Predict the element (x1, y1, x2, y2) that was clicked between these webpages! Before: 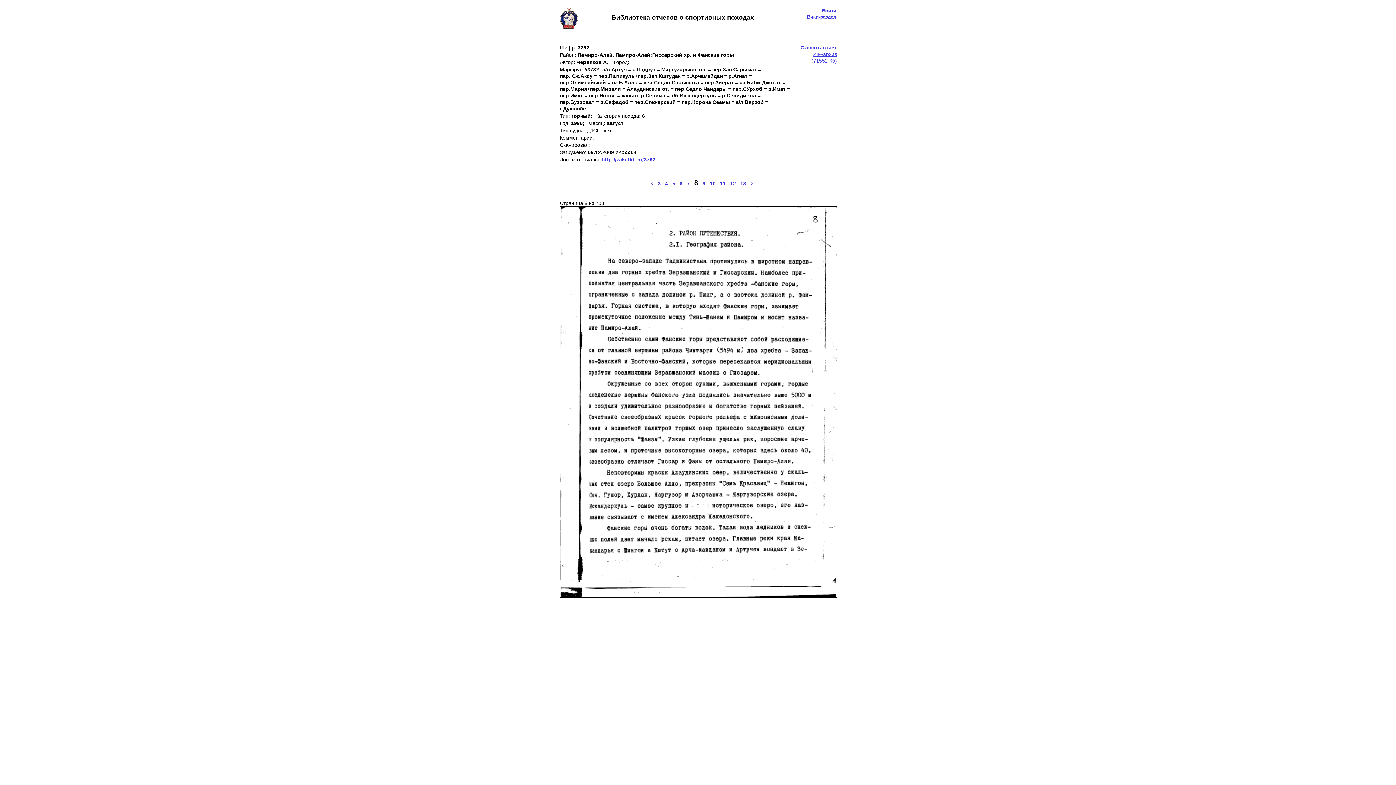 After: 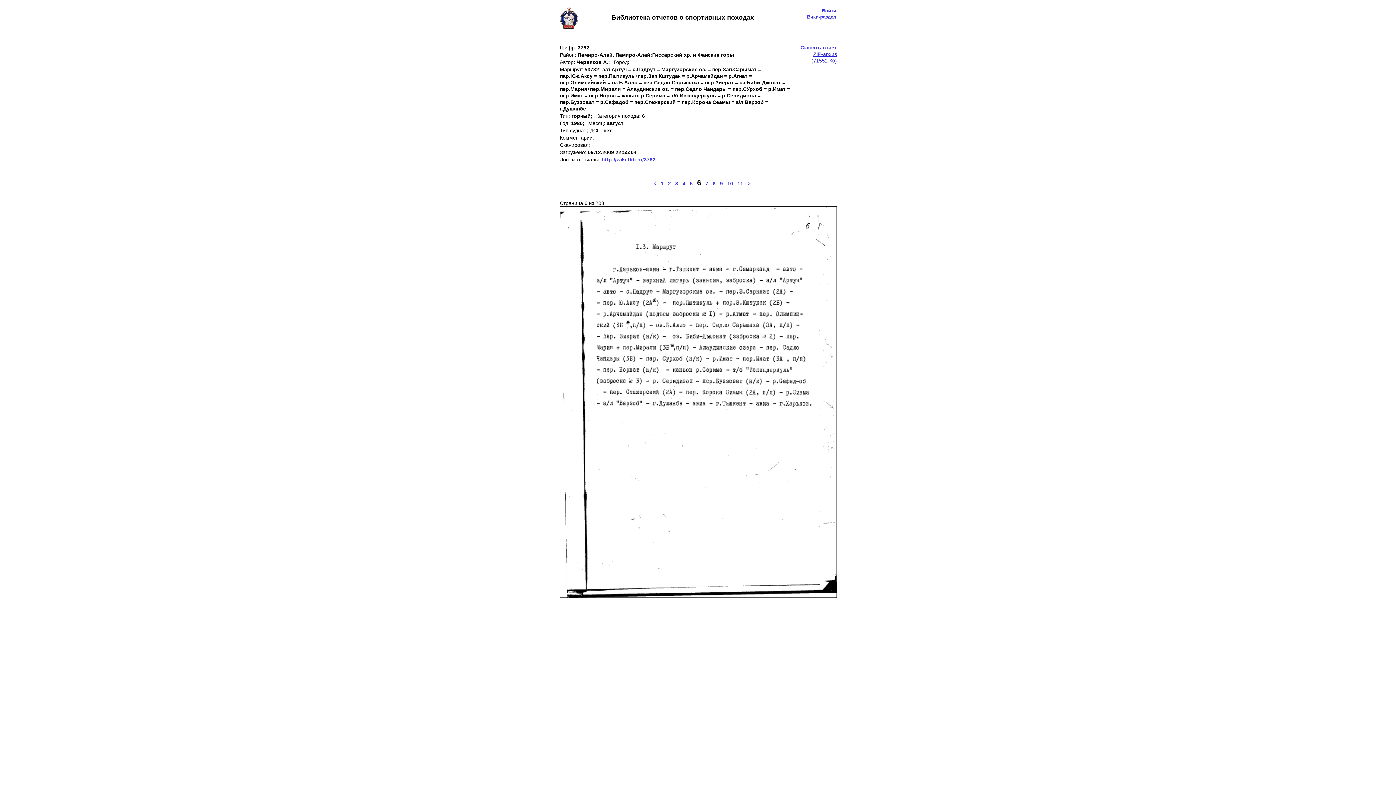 Action: label: 6 bbox: (679, 180, 682, 186)